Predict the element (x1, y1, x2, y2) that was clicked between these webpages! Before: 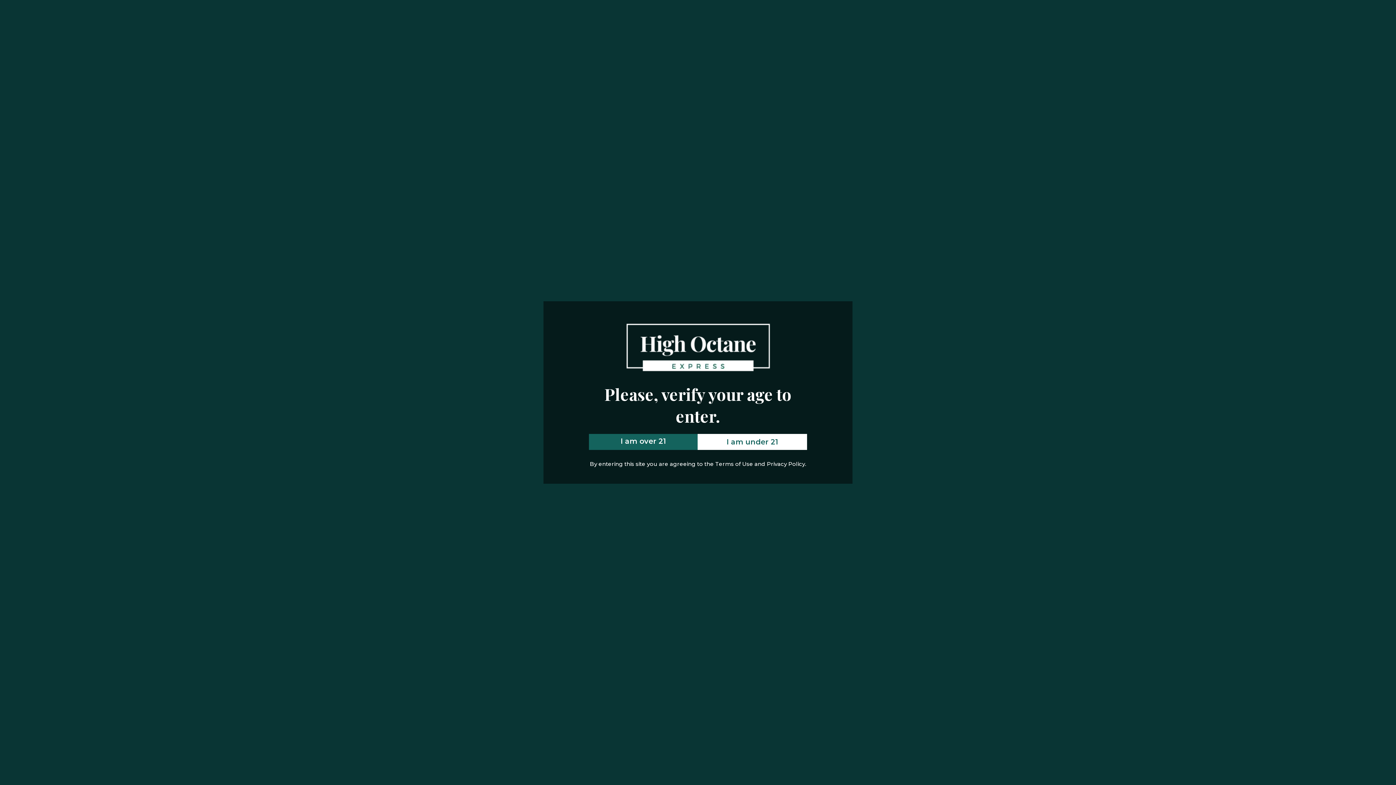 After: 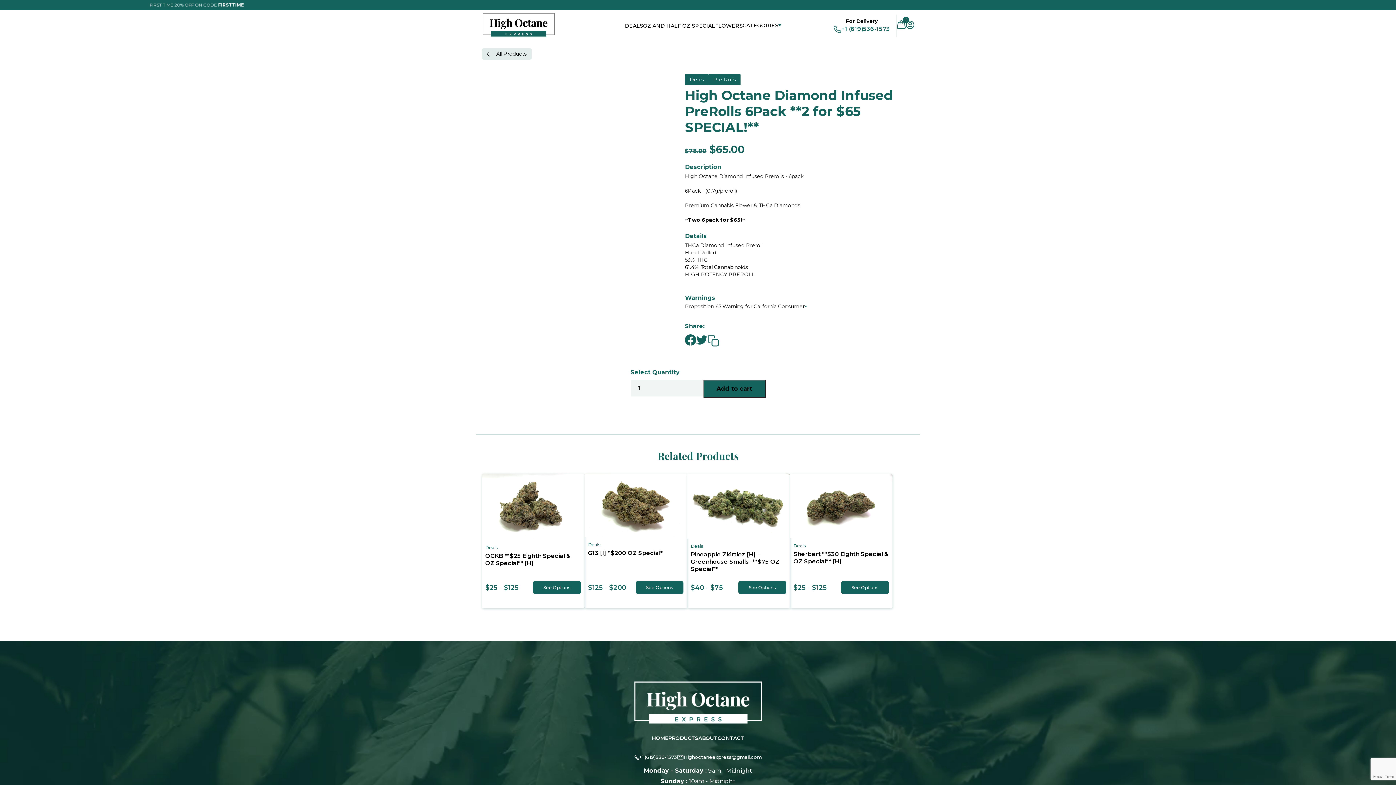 Action: label: I am over 21 bbox: (589, 434, 697, 450)